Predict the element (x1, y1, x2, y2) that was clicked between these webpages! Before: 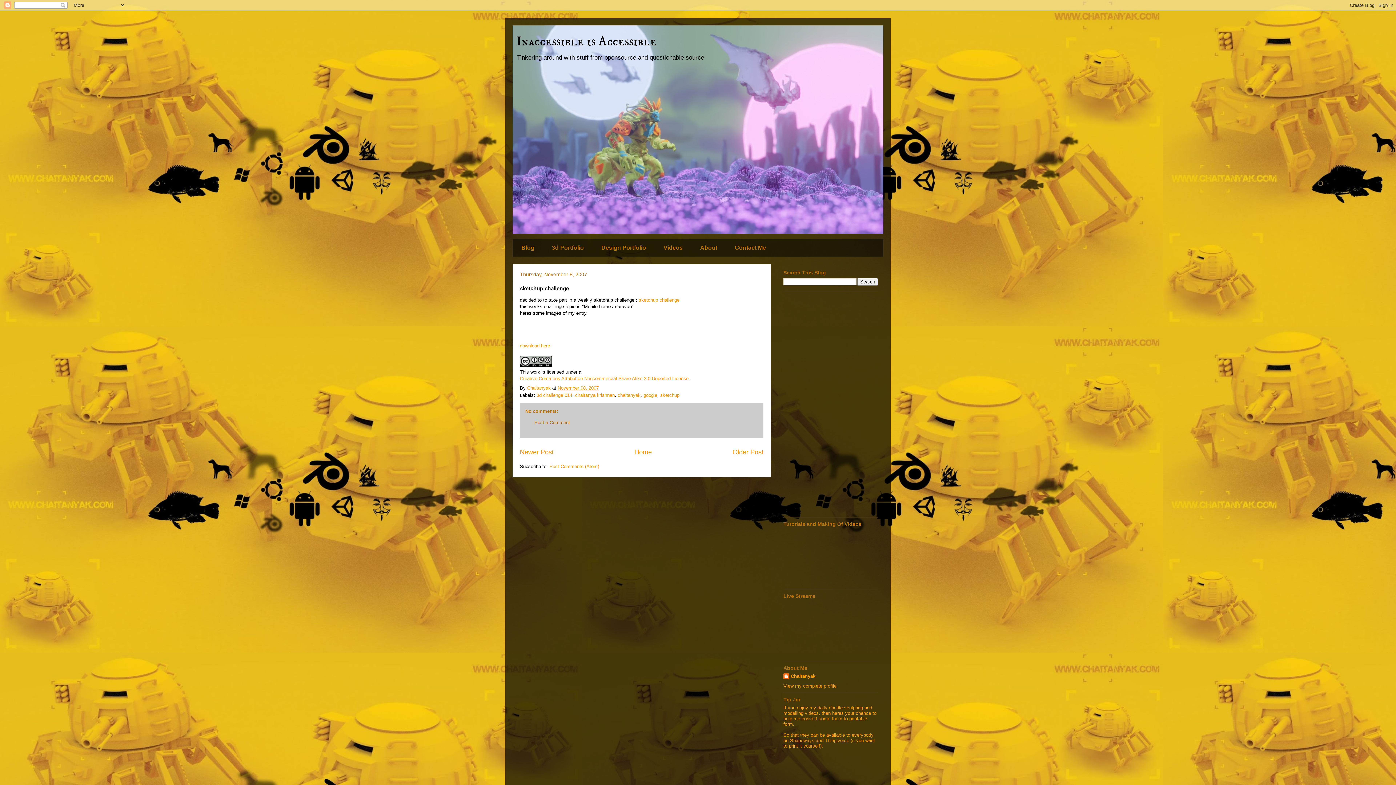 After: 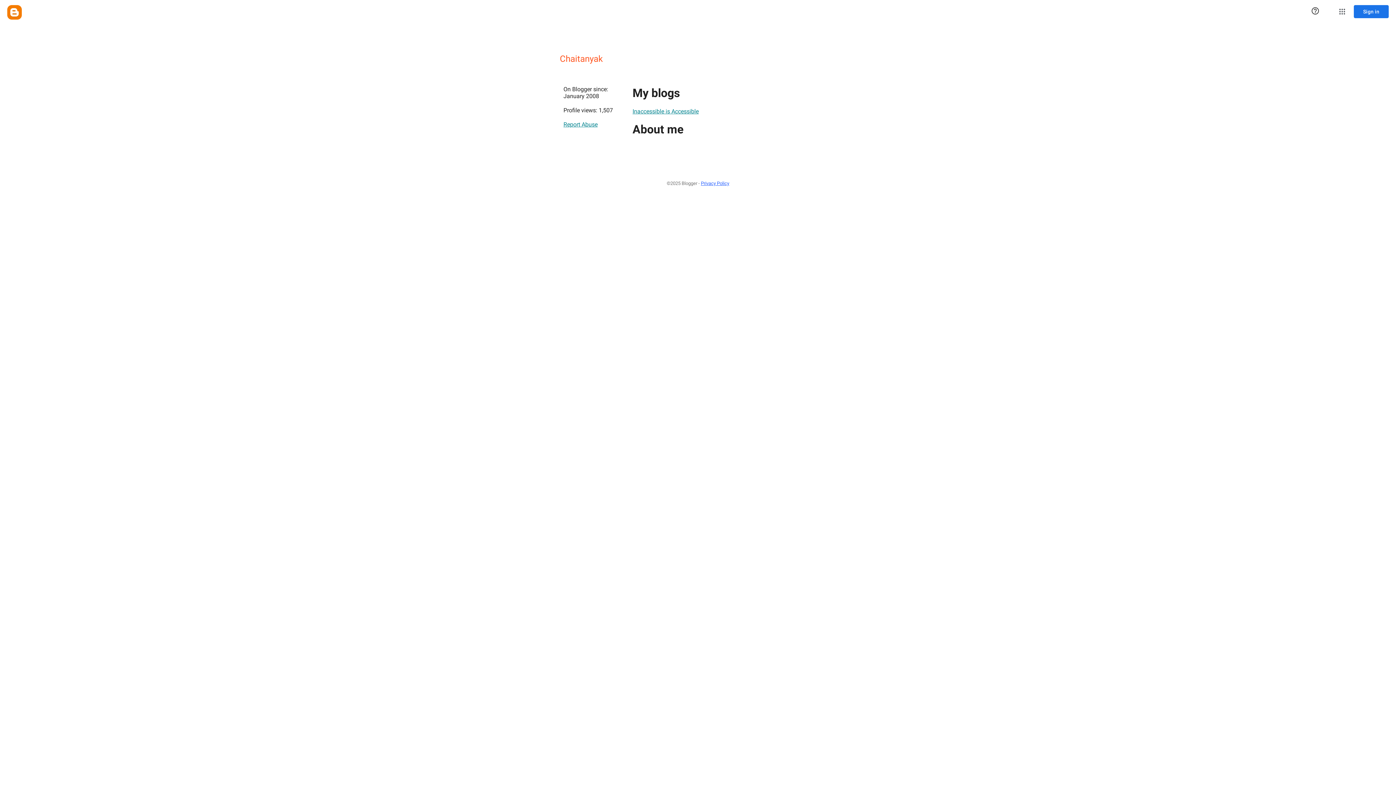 Action: bbox: (783, 673, 815, 681) label: Chaitanyak